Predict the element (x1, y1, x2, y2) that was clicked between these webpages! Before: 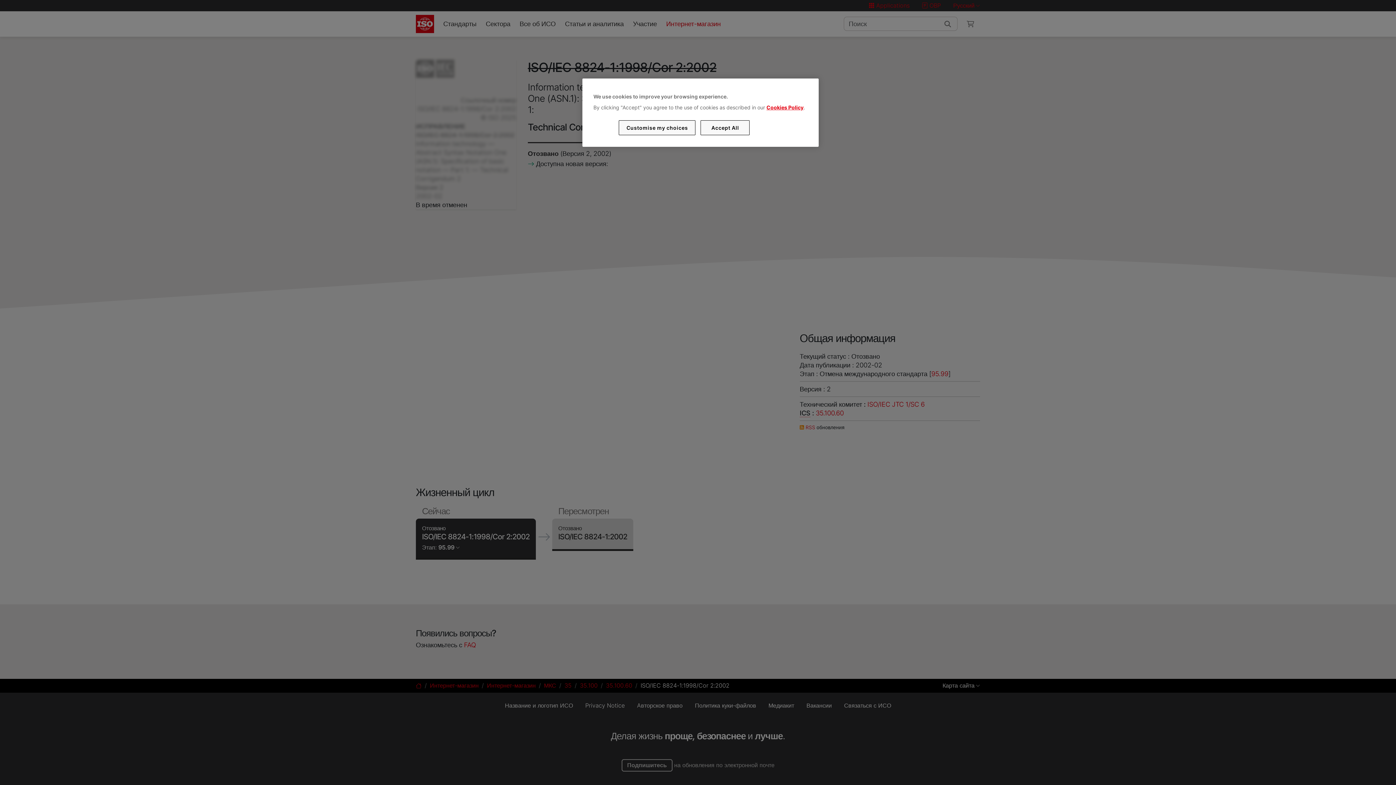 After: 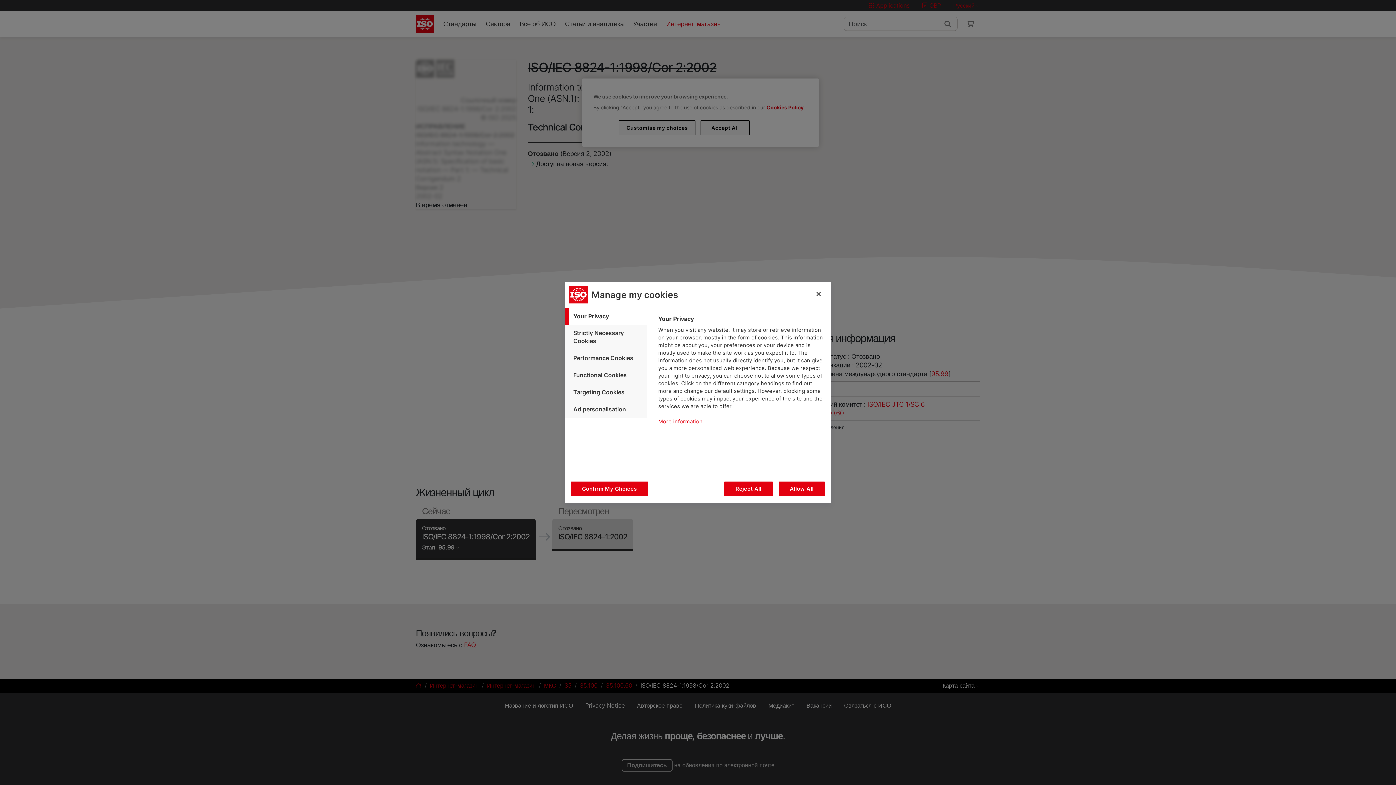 Action: bbox: (619, 120, 695, 135) label: Customise my choices